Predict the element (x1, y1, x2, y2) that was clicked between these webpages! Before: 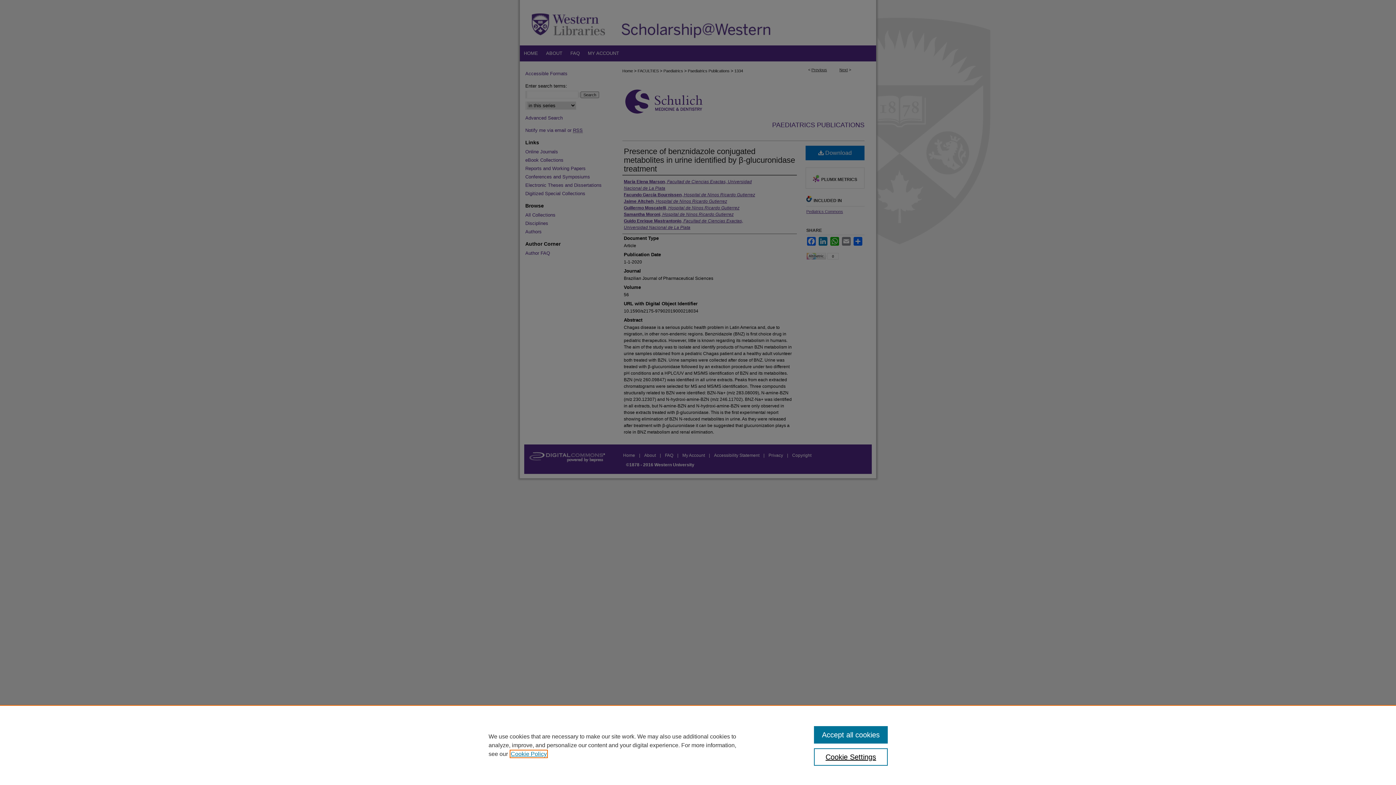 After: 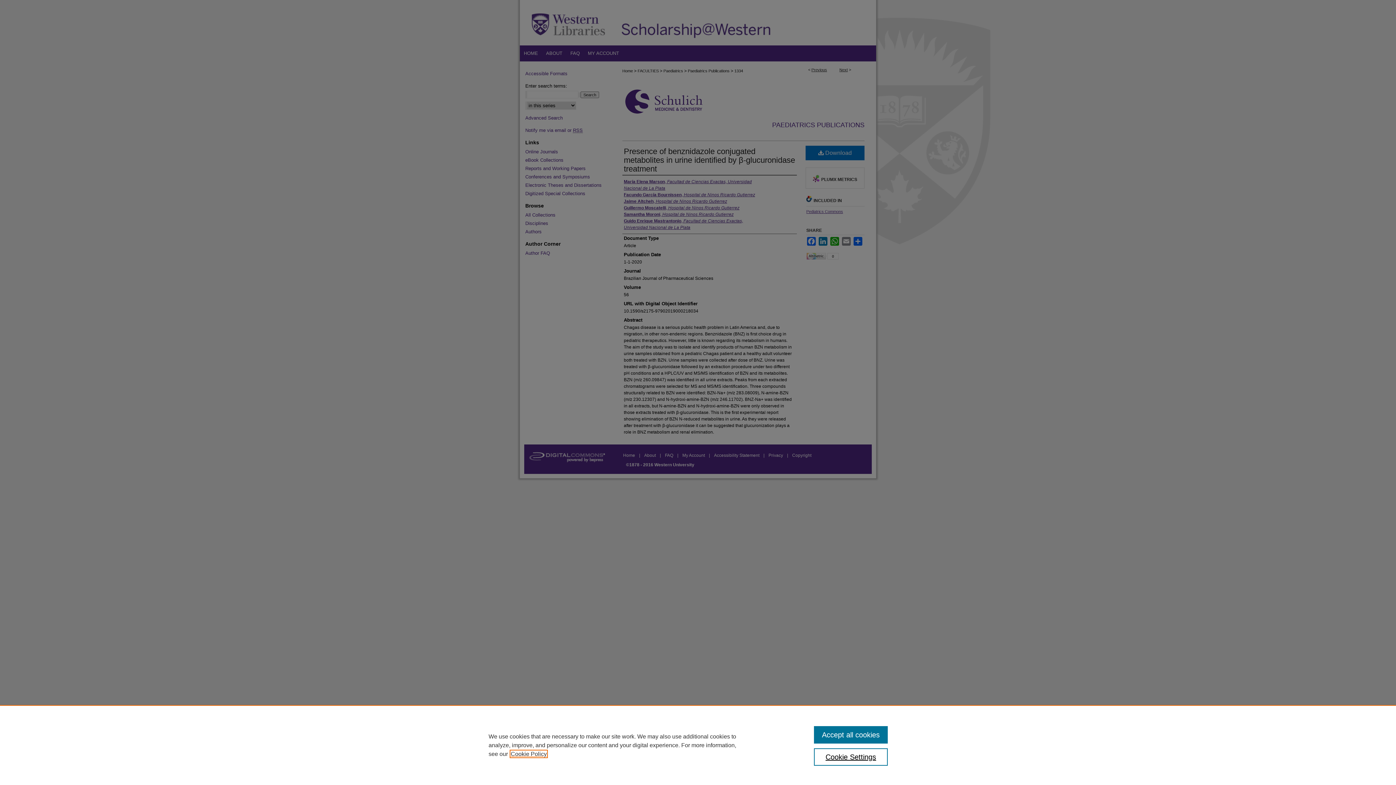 Action: label: , opens in a new tab bbox: (510, 751, 546, 757)